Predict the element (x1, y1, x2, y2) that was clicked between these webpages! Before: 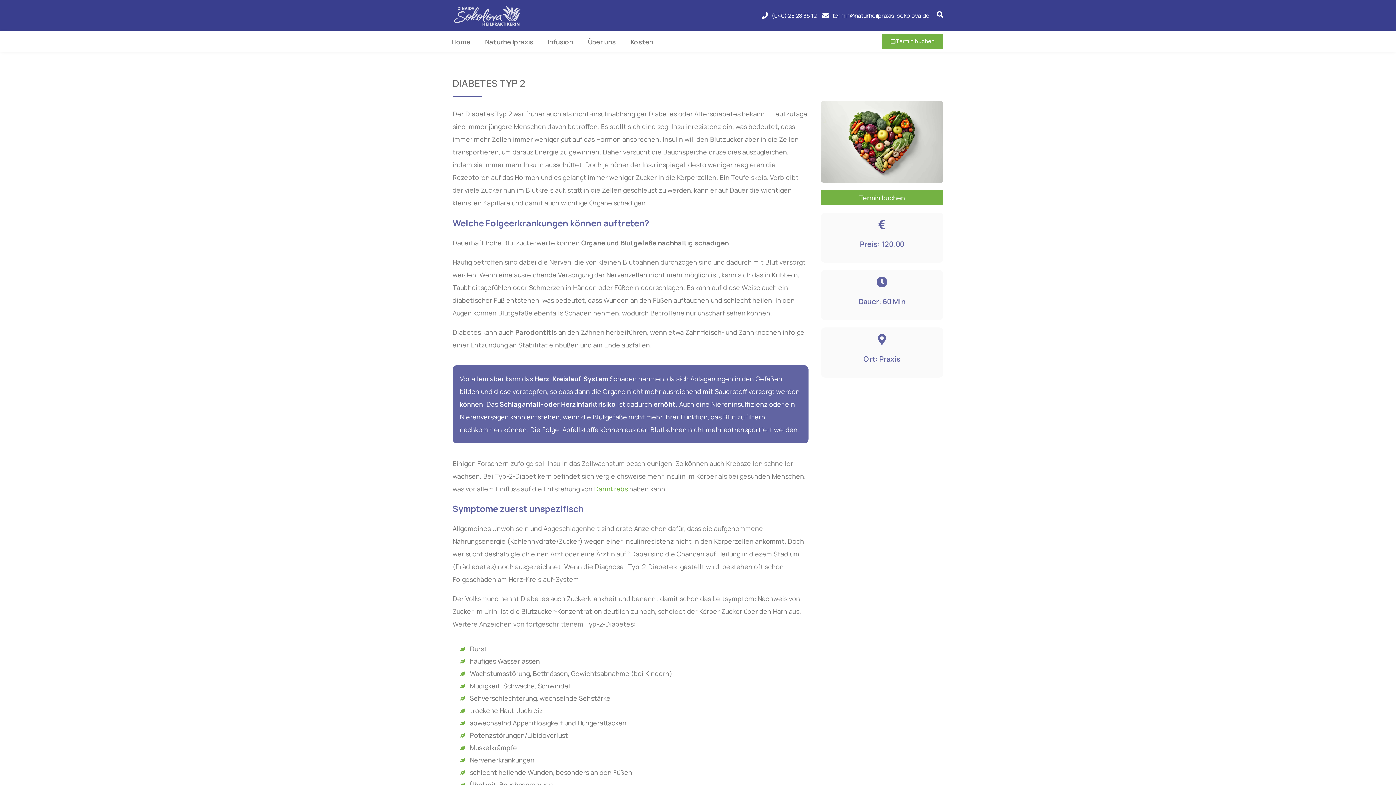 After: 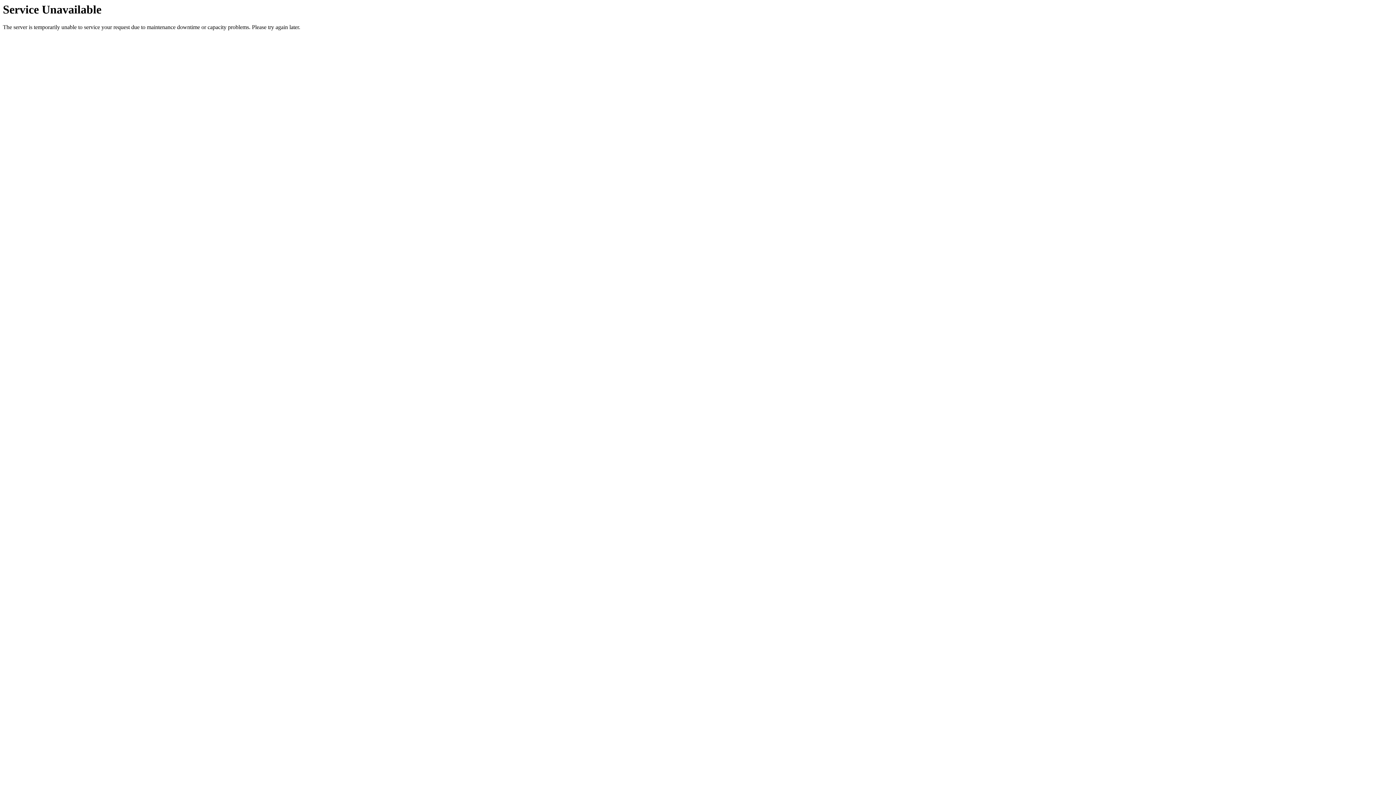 Action: label: Kosten bbox: (623, 33, 660, 50)